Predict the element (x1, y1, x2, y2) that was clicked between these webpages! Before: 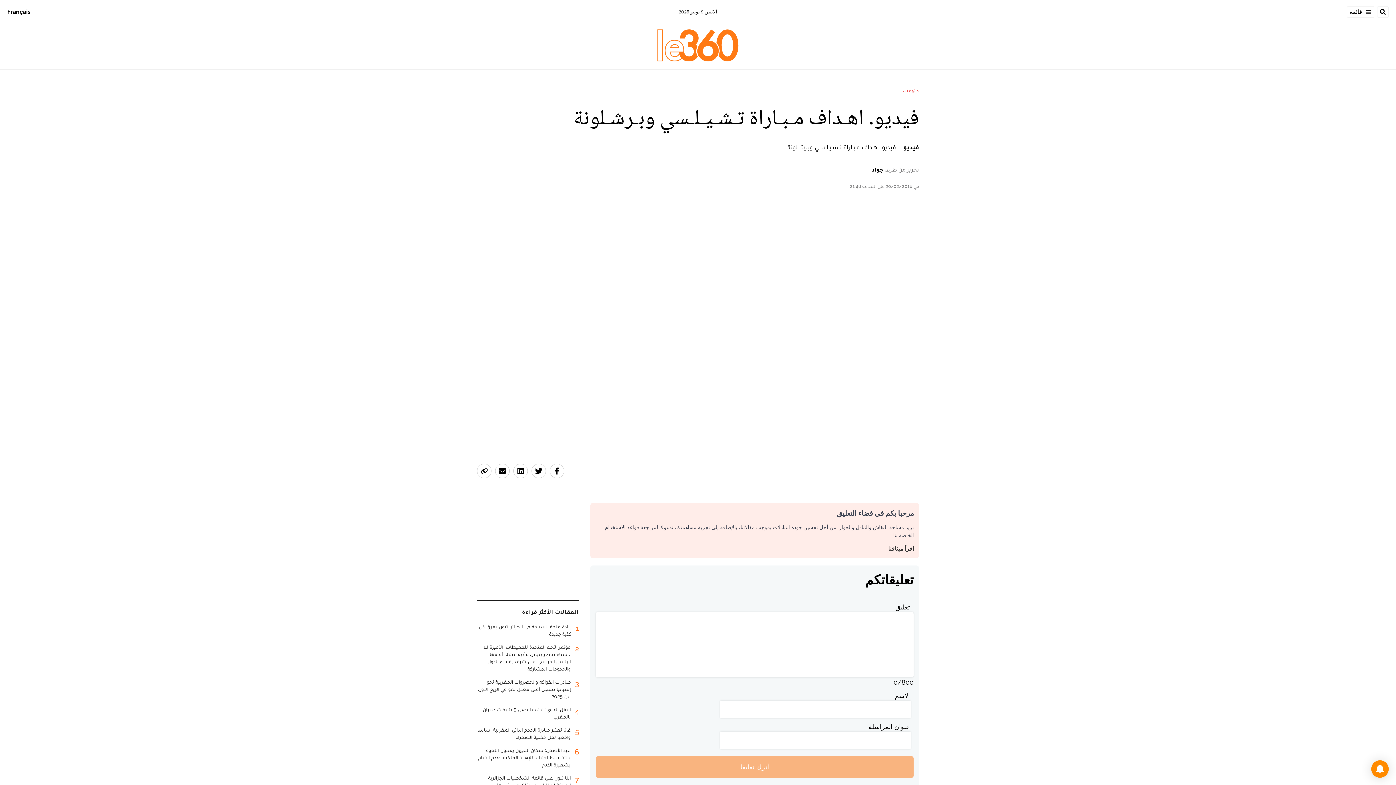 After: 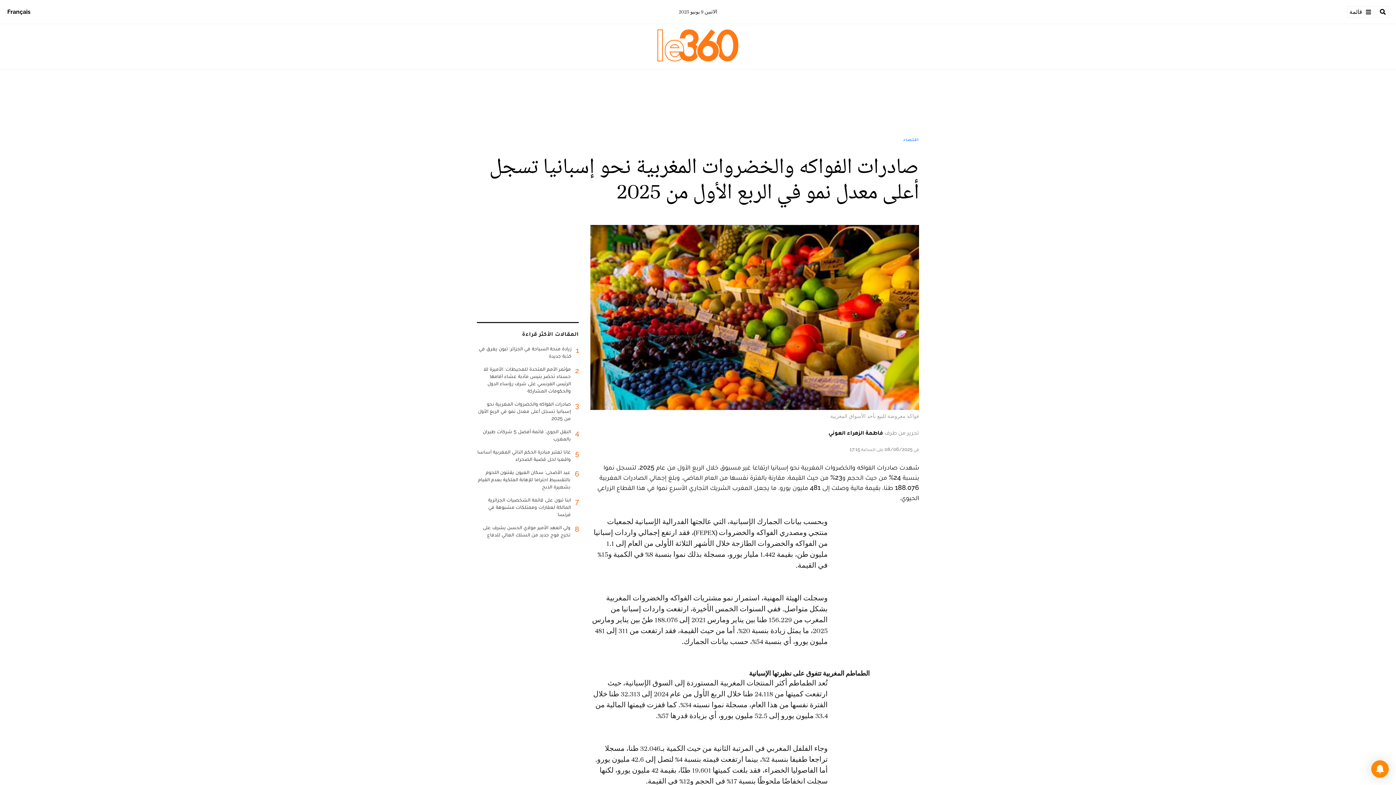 Action: bbox: (477, 678, 578, 706) label: 3
صادرات الفواكه والخضروات المغربية نحو إسبانيا تسجل أعلى معدل نمو في الربع الأول من 2025